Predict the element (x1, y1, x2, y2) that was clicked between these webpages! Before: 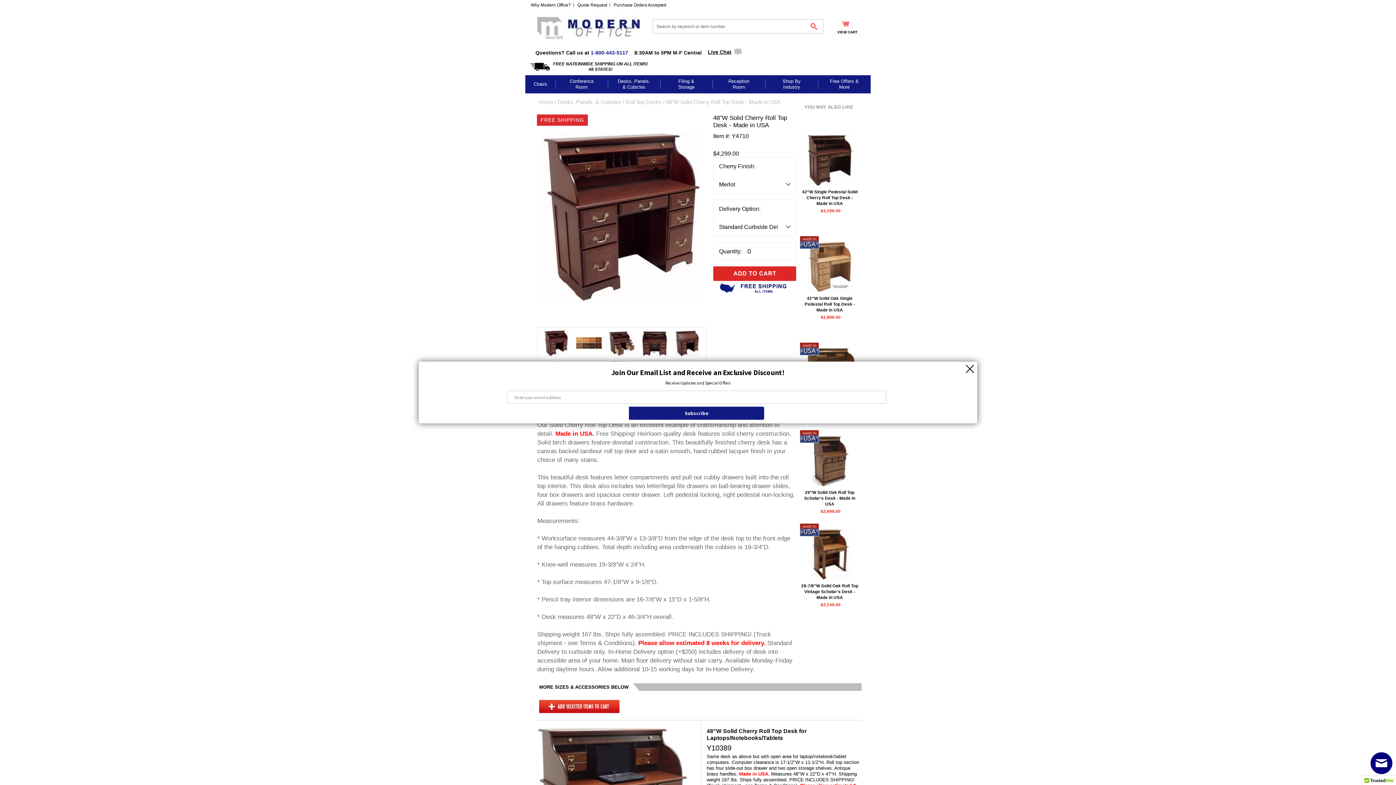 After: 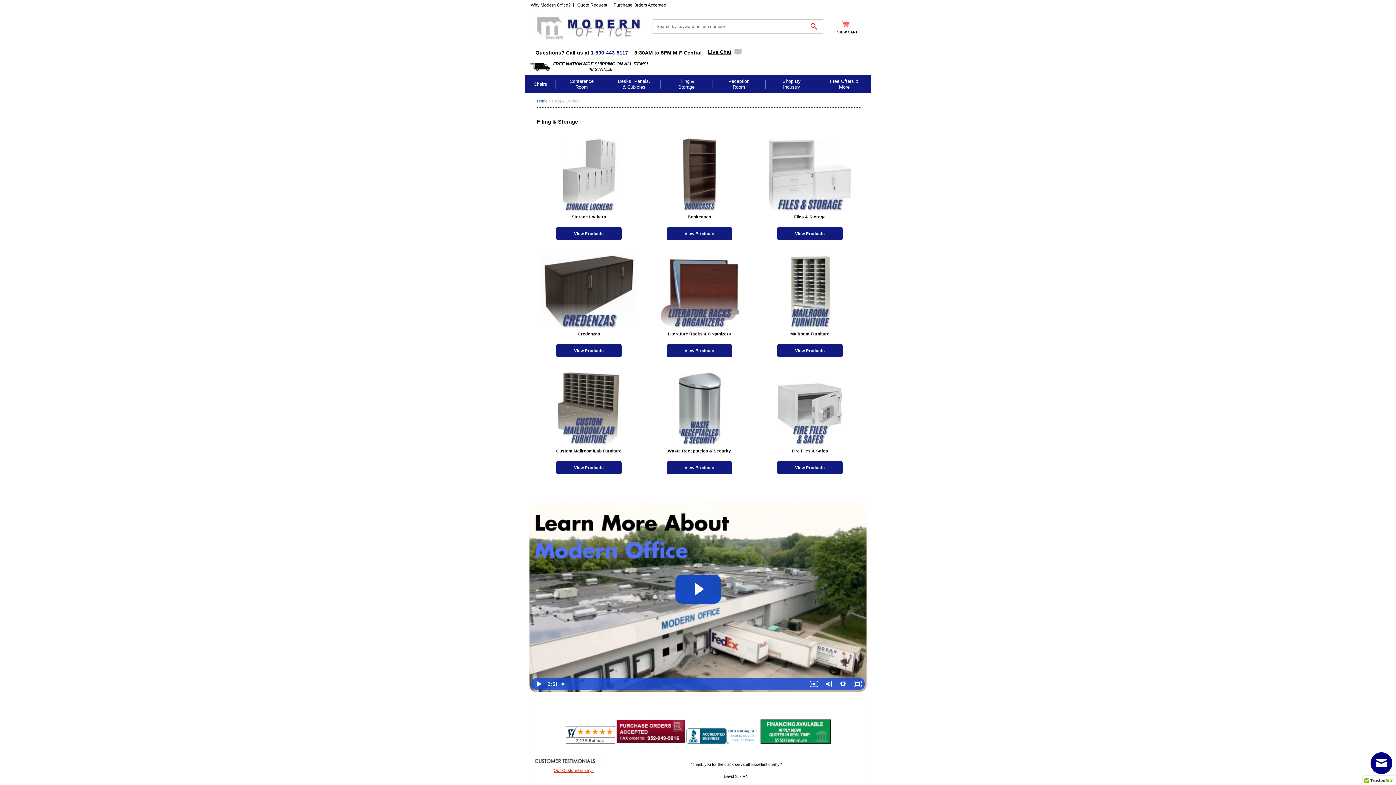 Action: label: Filing & Storage bbox: (663, 75, 709, 93)